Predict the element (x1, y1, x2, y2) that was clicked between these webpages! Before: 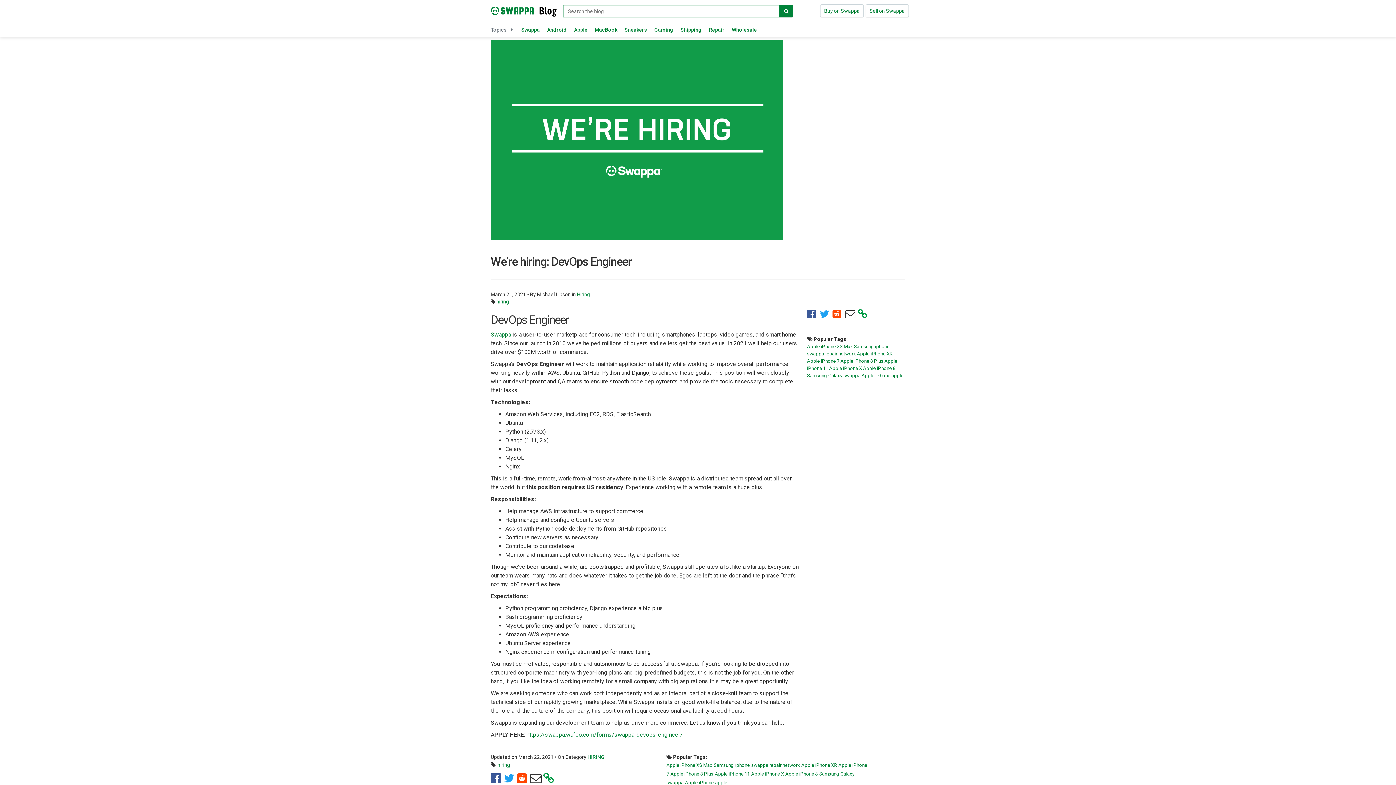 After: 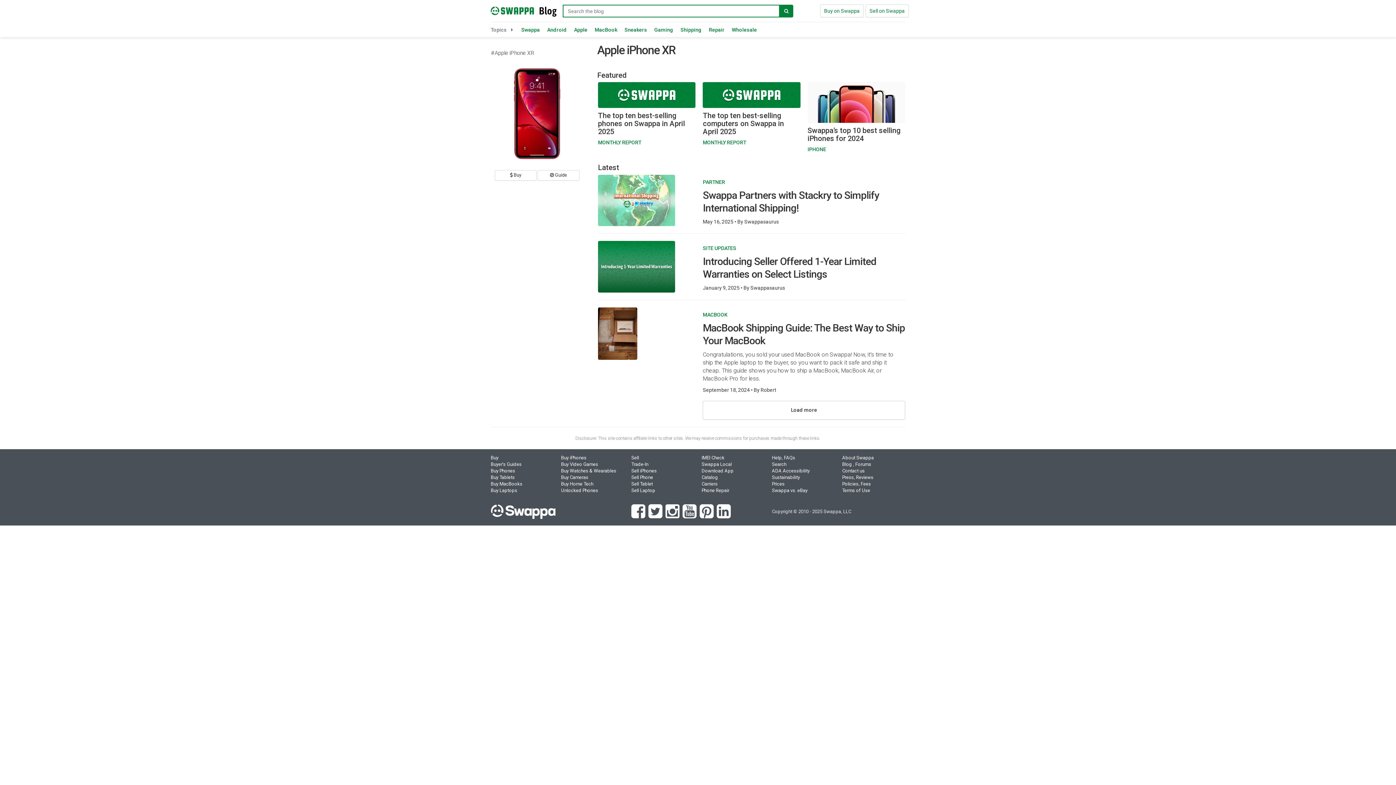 Action: bbox: (857, 351, 892, 356) label: Apple iPhone XR